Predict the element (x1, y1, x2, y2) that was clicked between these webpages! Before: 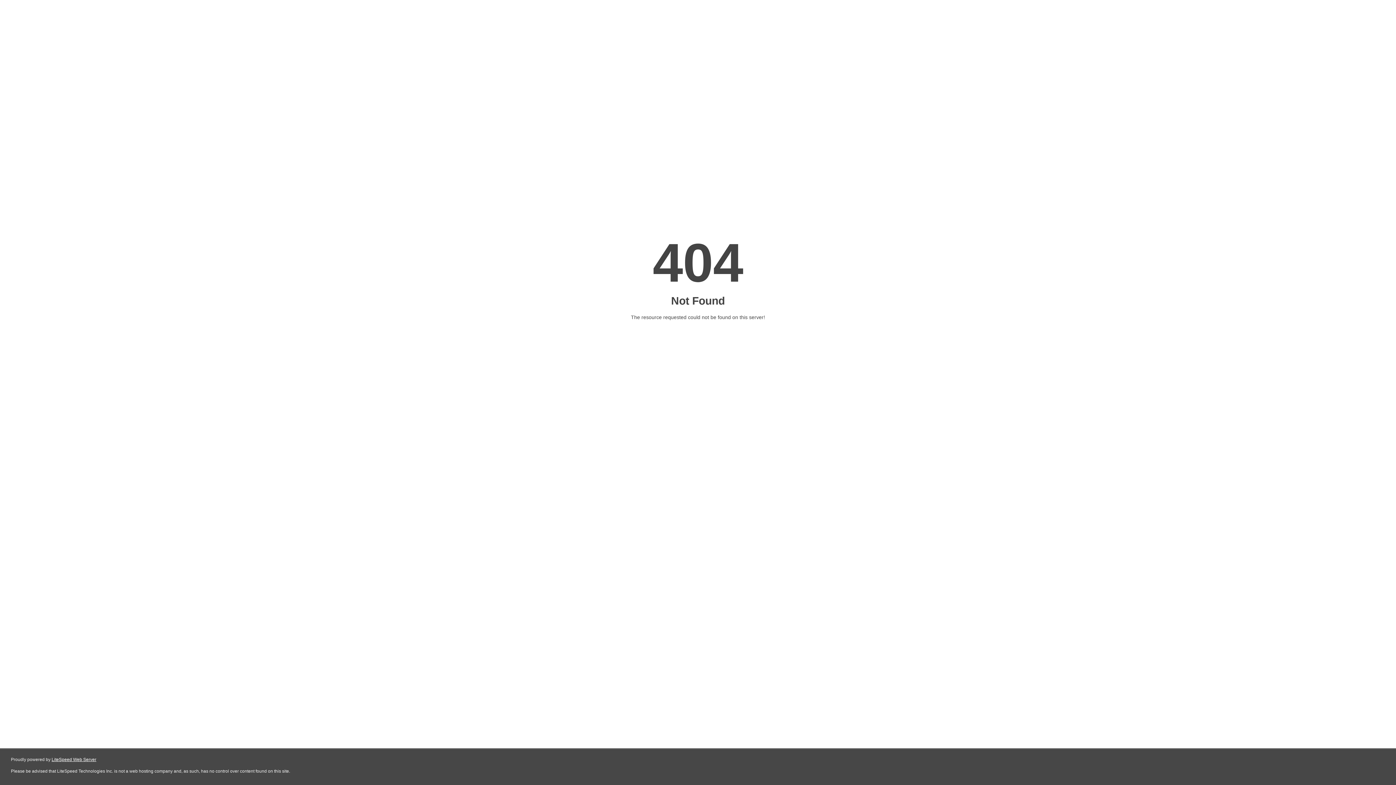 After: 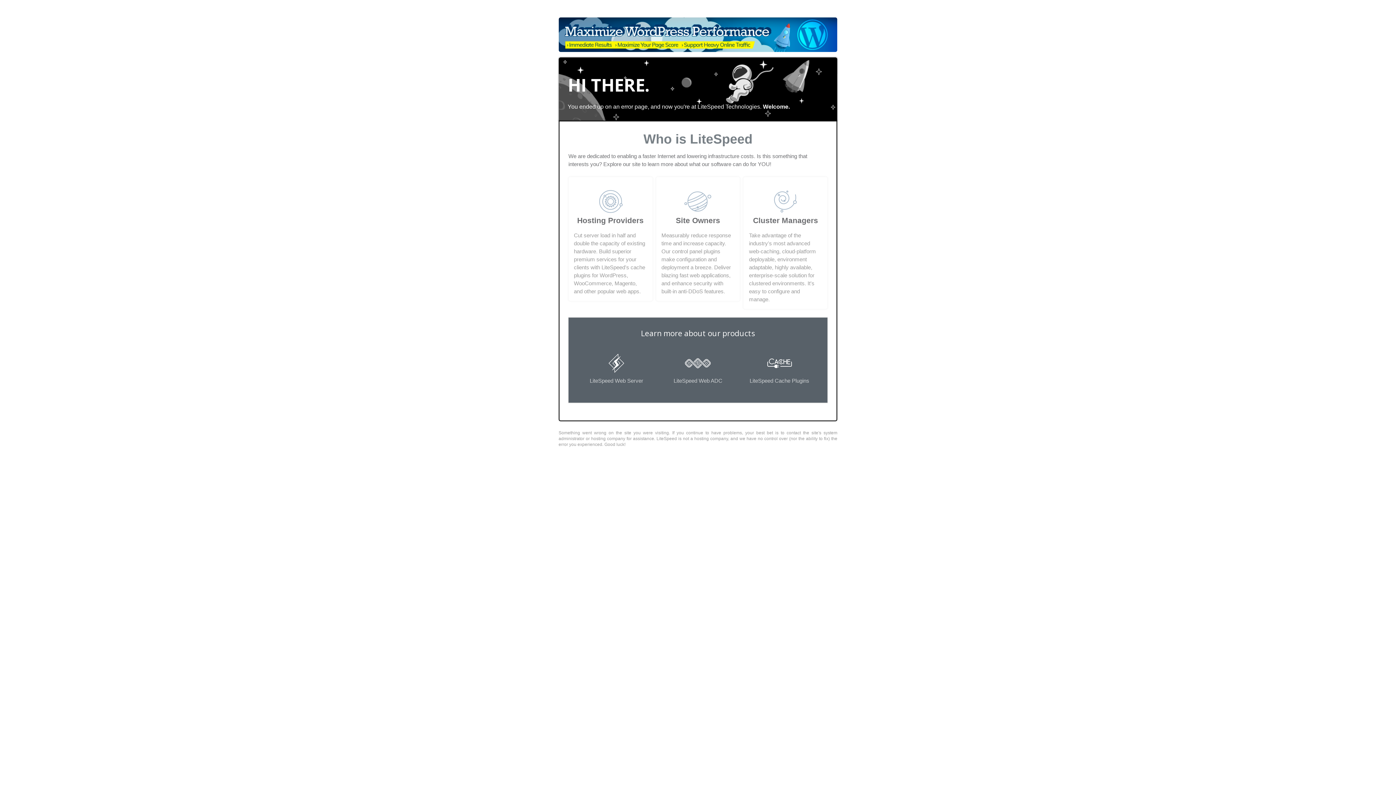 Action: label: LiteSpeed Web Server bbox: (51, 757, 96, 762)